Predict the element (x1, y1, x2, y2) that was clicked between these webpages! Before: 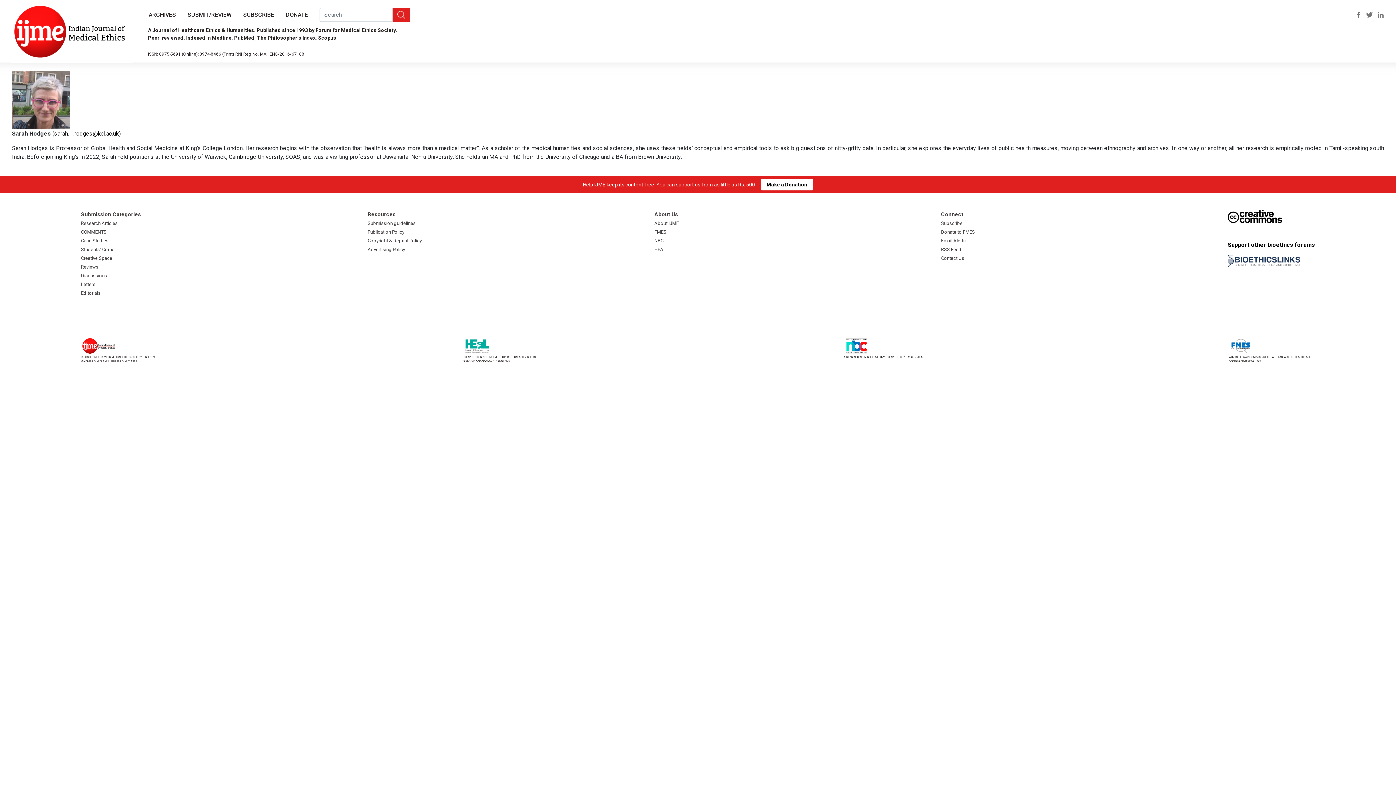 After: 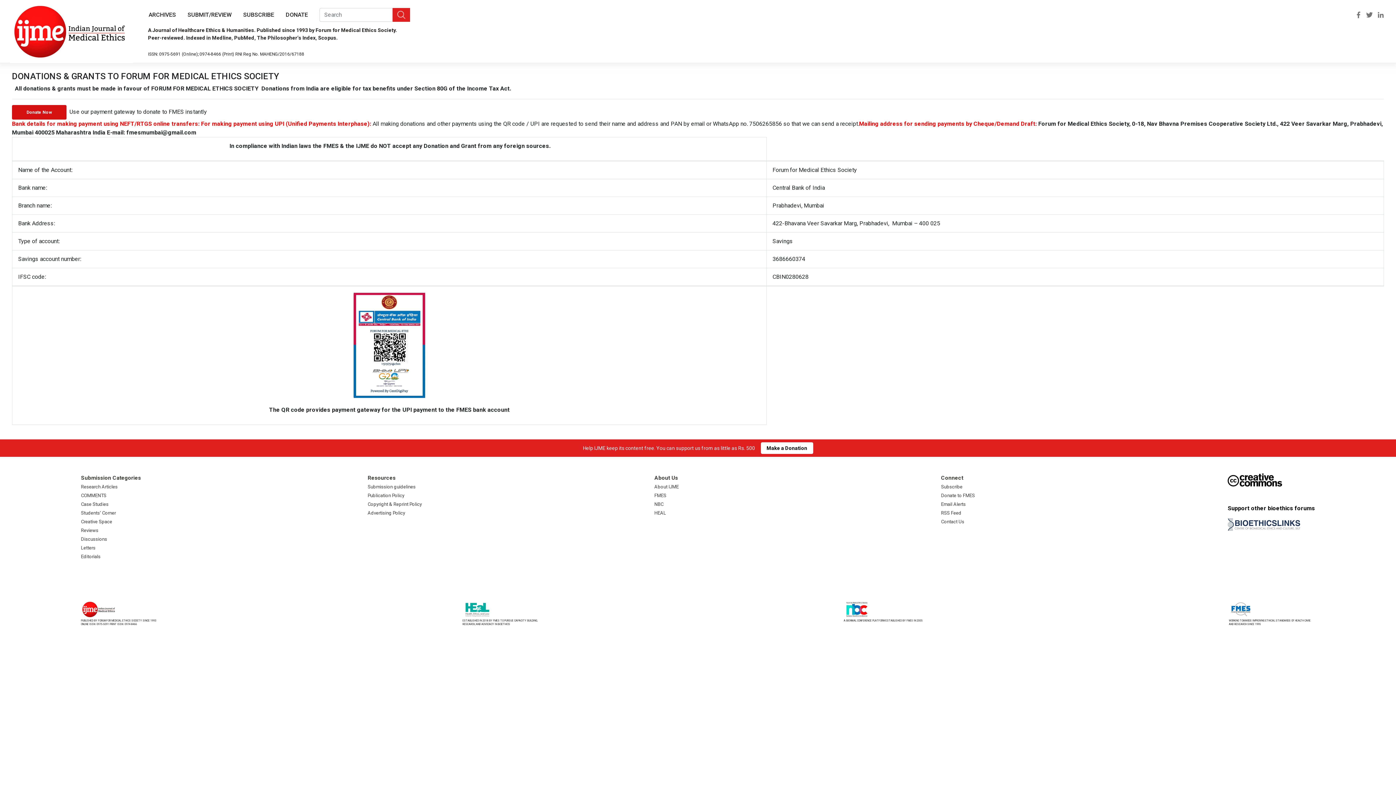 Action: bbox: (280, 9, 313, 19) label: DONATE